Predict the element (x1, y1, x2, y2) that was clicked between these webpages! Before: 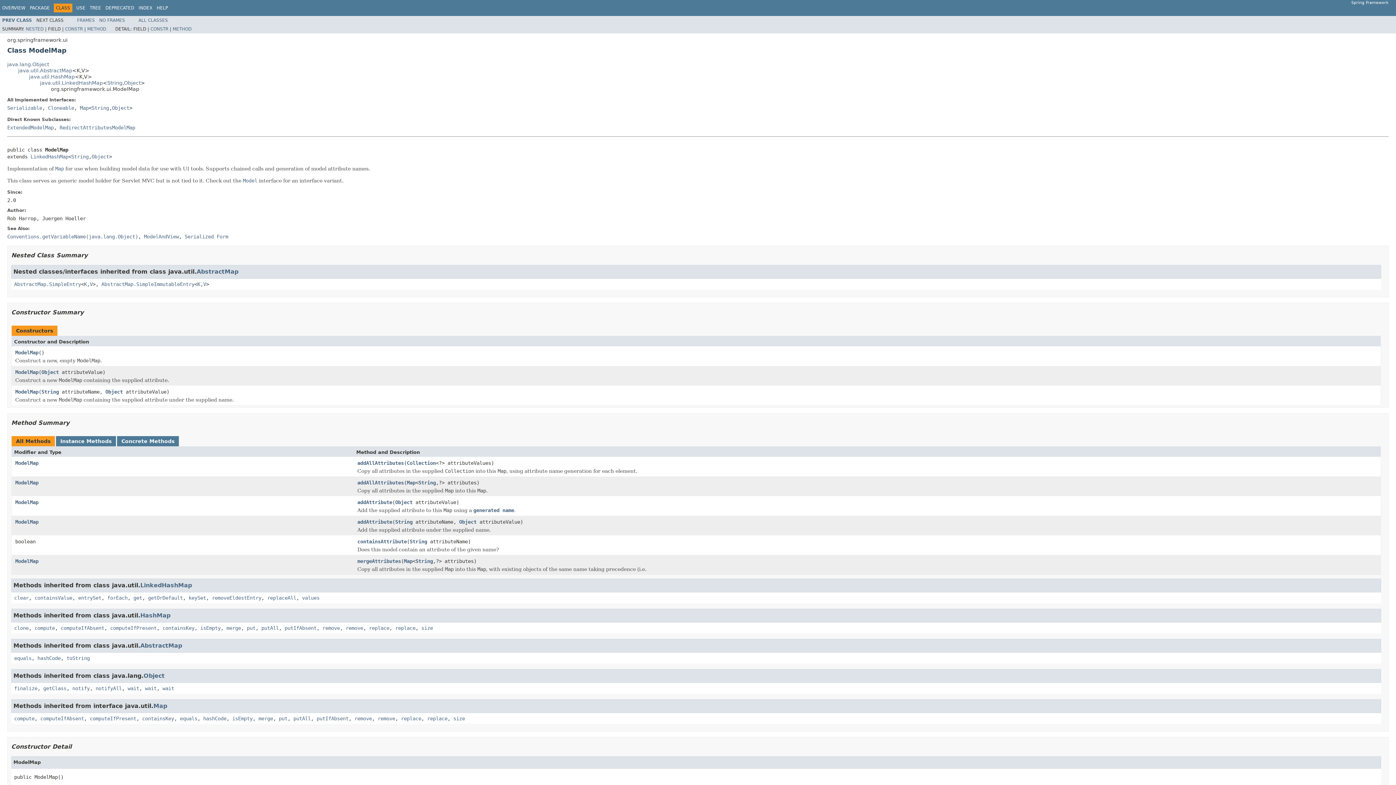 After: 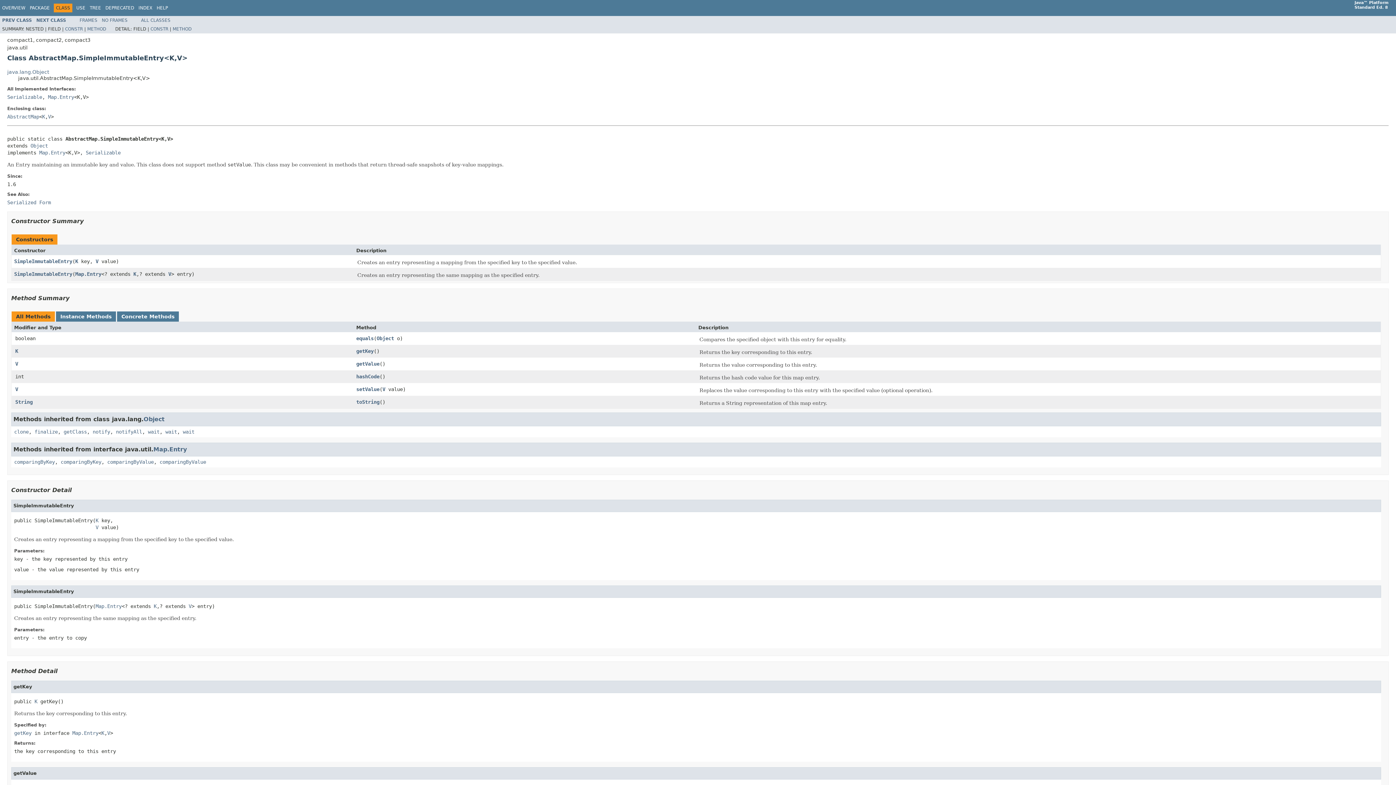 Action: bbox: (101, 281, 194, 287) label: AbstractMap.SimpleImmutableEntry